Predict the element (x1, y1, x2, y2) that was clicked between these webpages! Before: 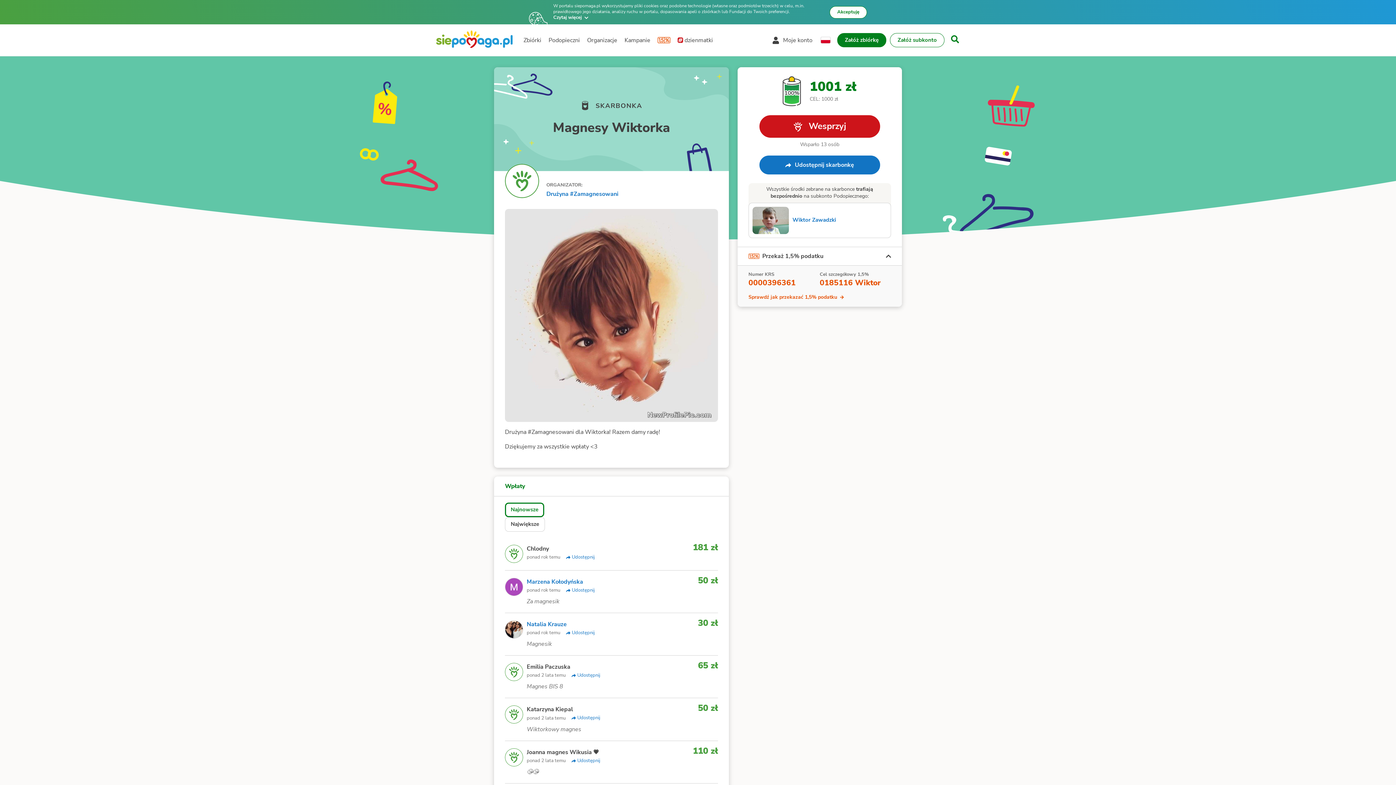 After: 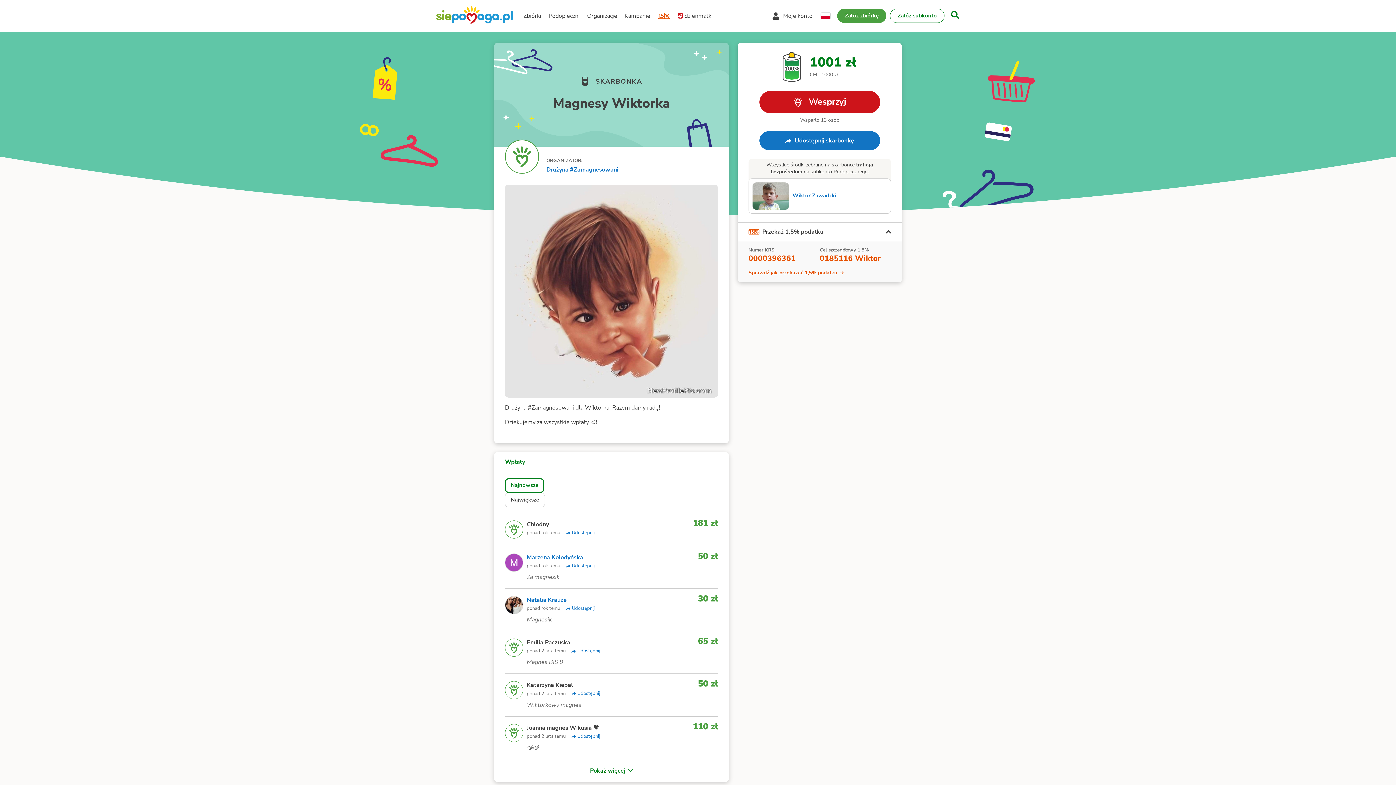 Action: label: Akceptuję bbox: (829, 6, 867, 18)